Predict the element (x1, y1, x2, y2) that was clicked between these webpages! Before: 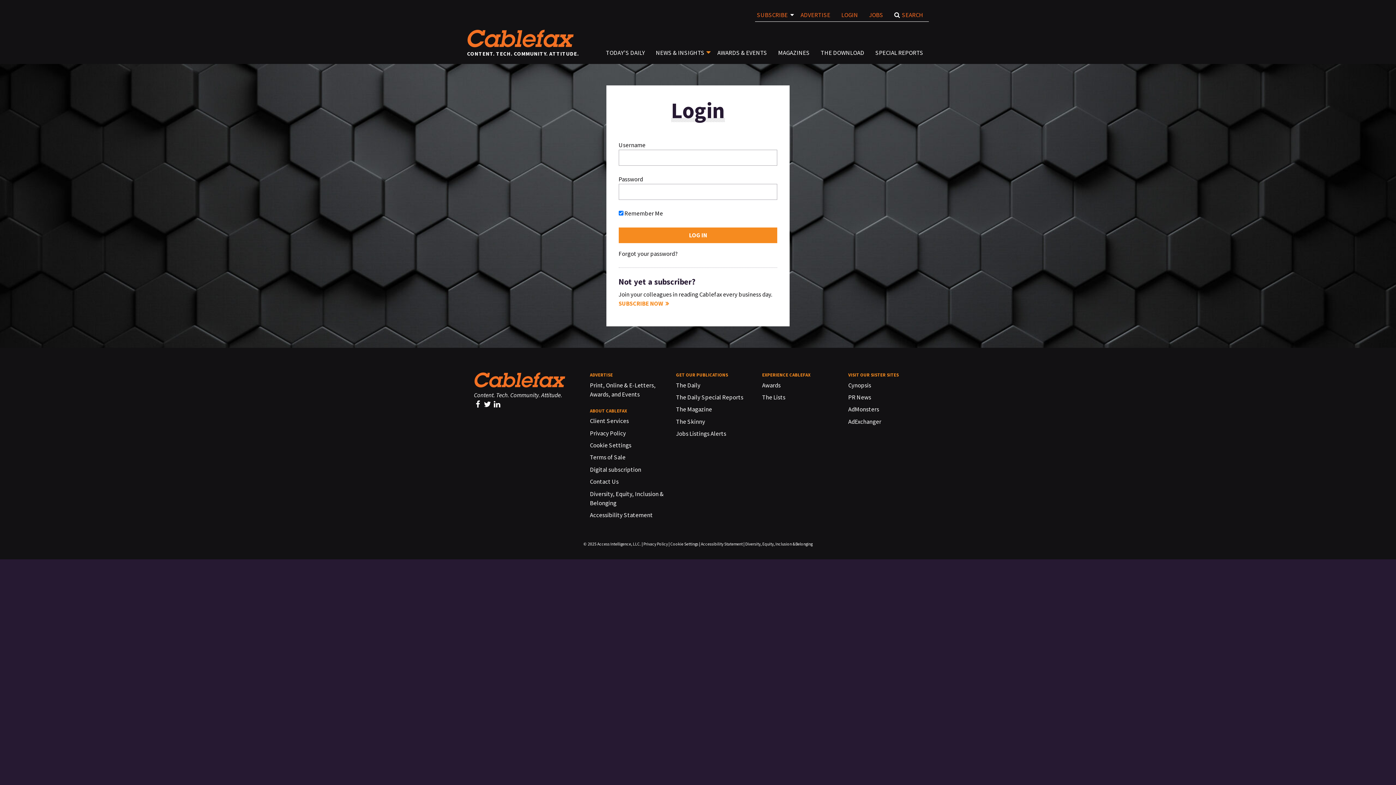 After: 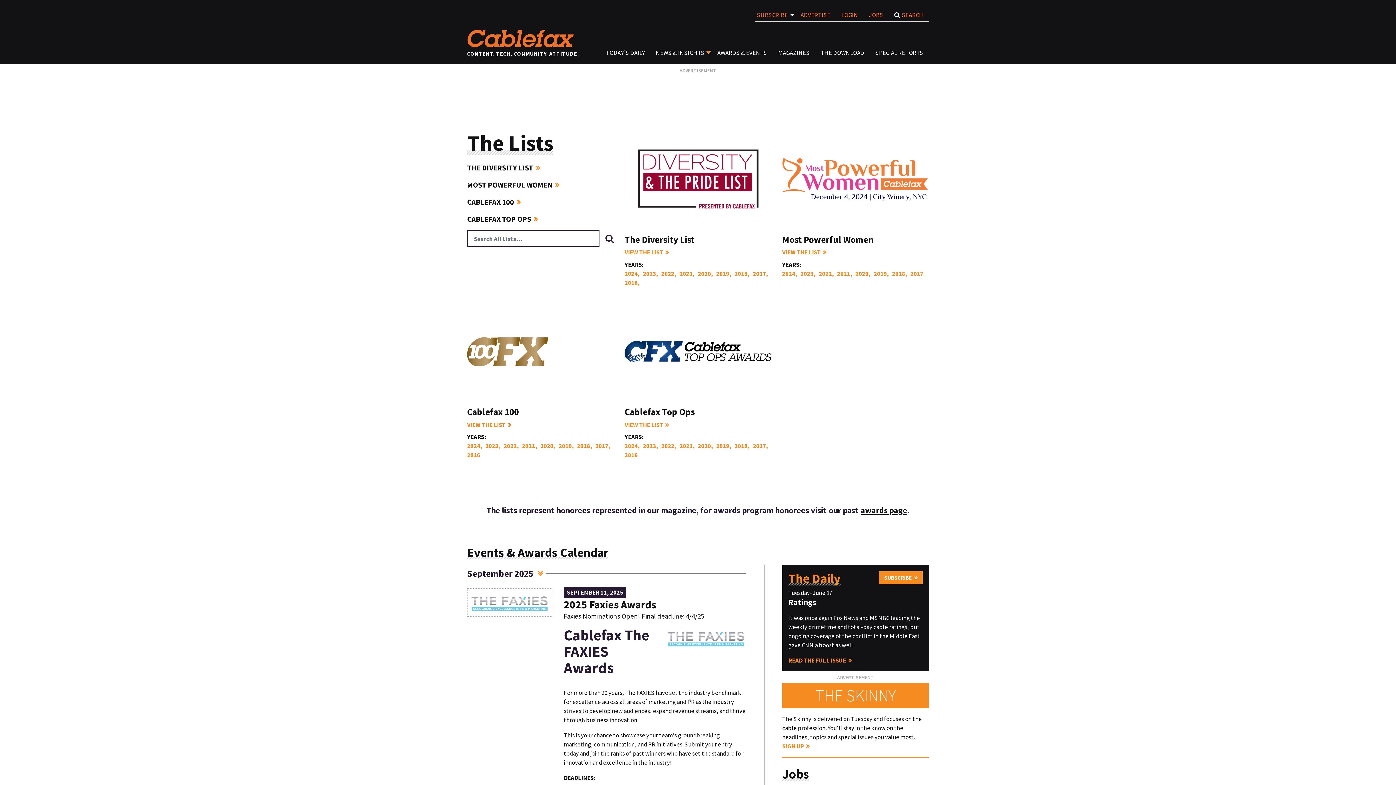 Action: label: The Lists bbox: (762, 393, 785, 401)